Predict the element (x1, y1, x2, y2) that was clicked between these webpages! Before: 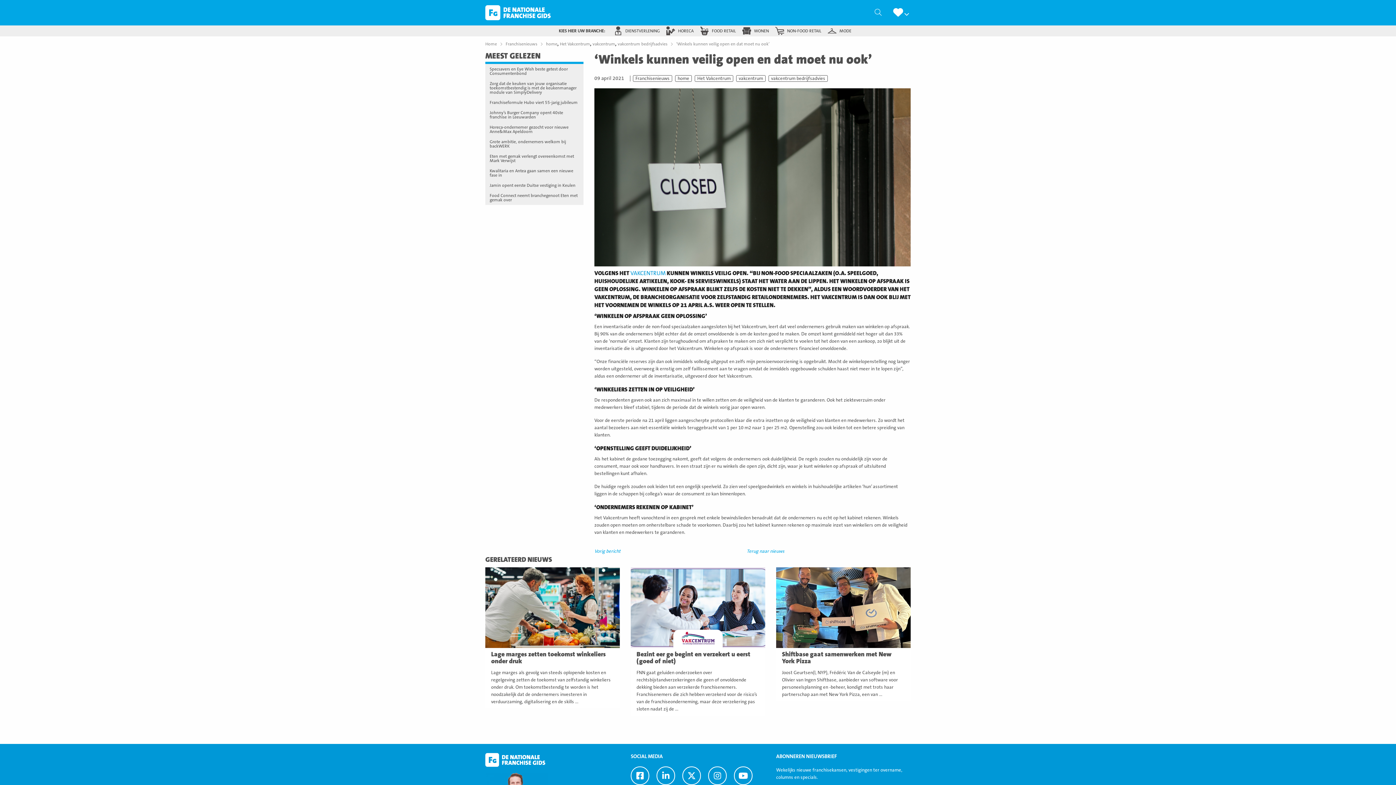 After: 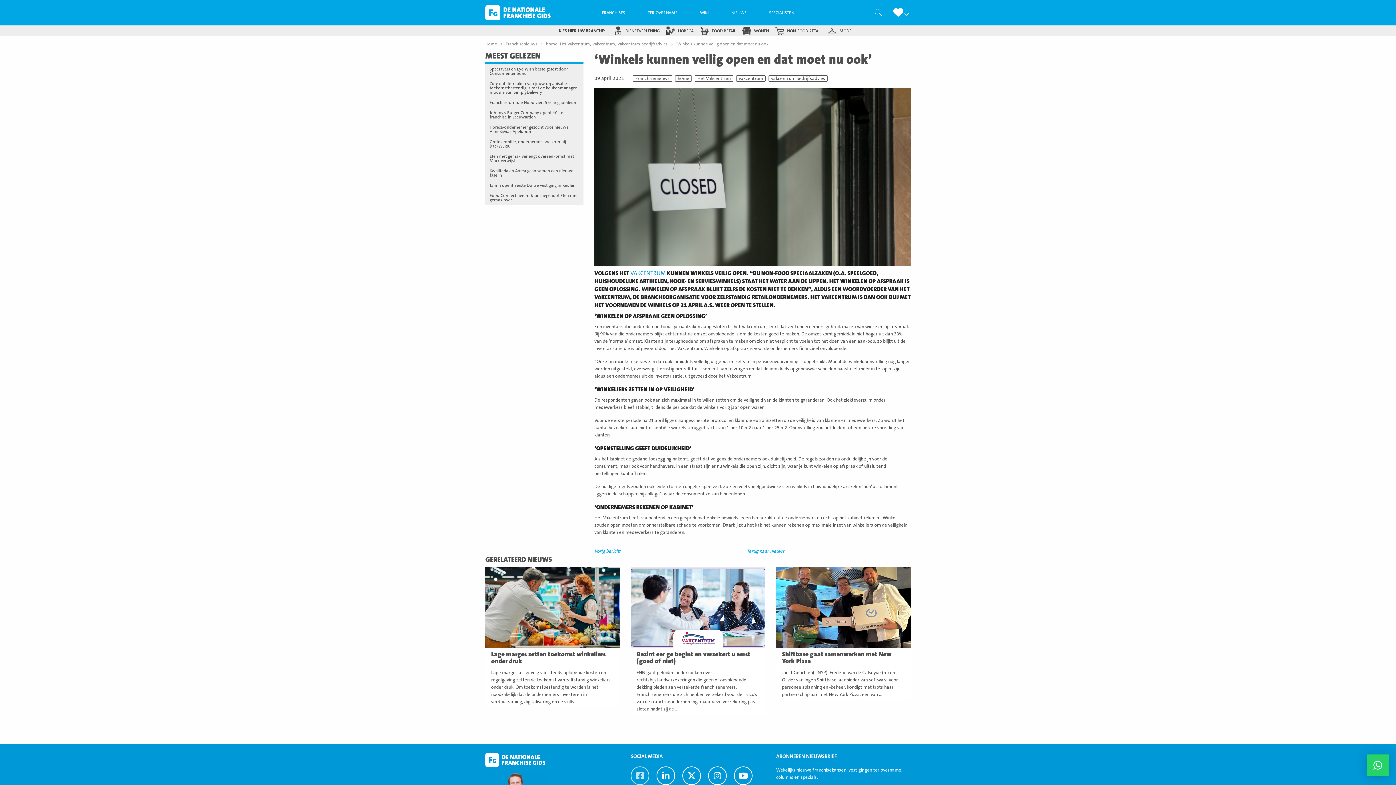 Action: bbox: (630, 766, 649, 785) label: Ga naar Facebook